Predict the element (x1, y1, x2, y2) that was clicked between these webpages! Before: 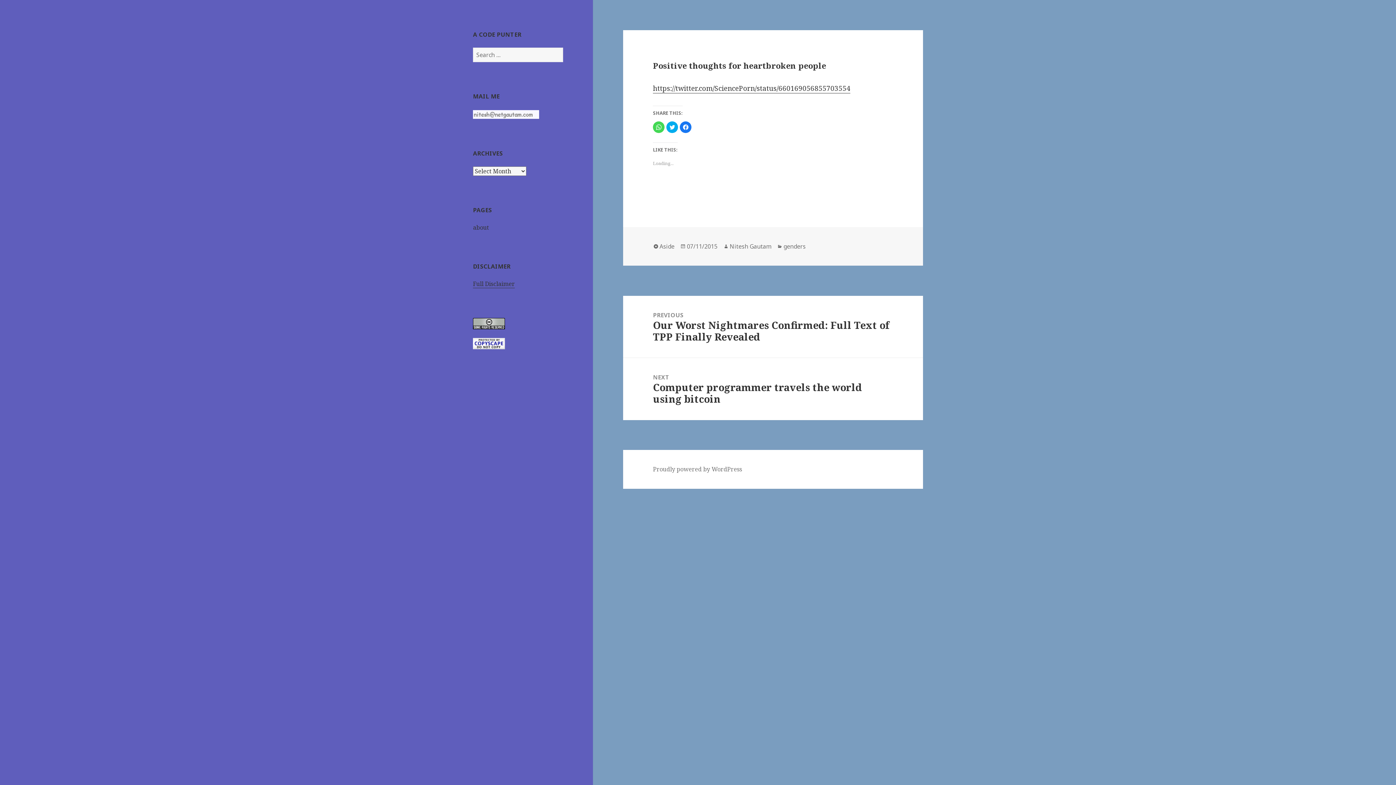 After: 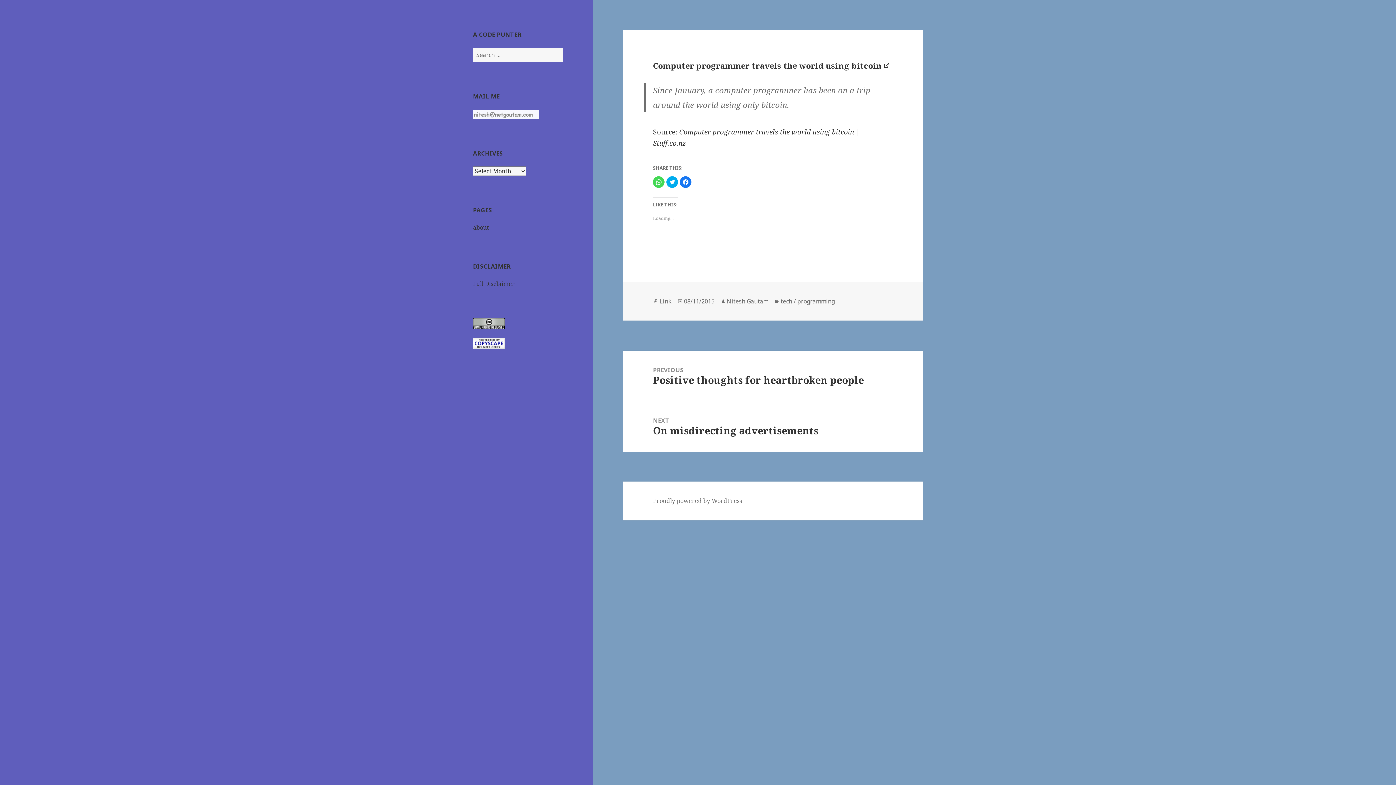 Action: label: NEXT
Next post:
Computer programmer travels the world using bitcoin bbox: (623, 358, 923, 420)